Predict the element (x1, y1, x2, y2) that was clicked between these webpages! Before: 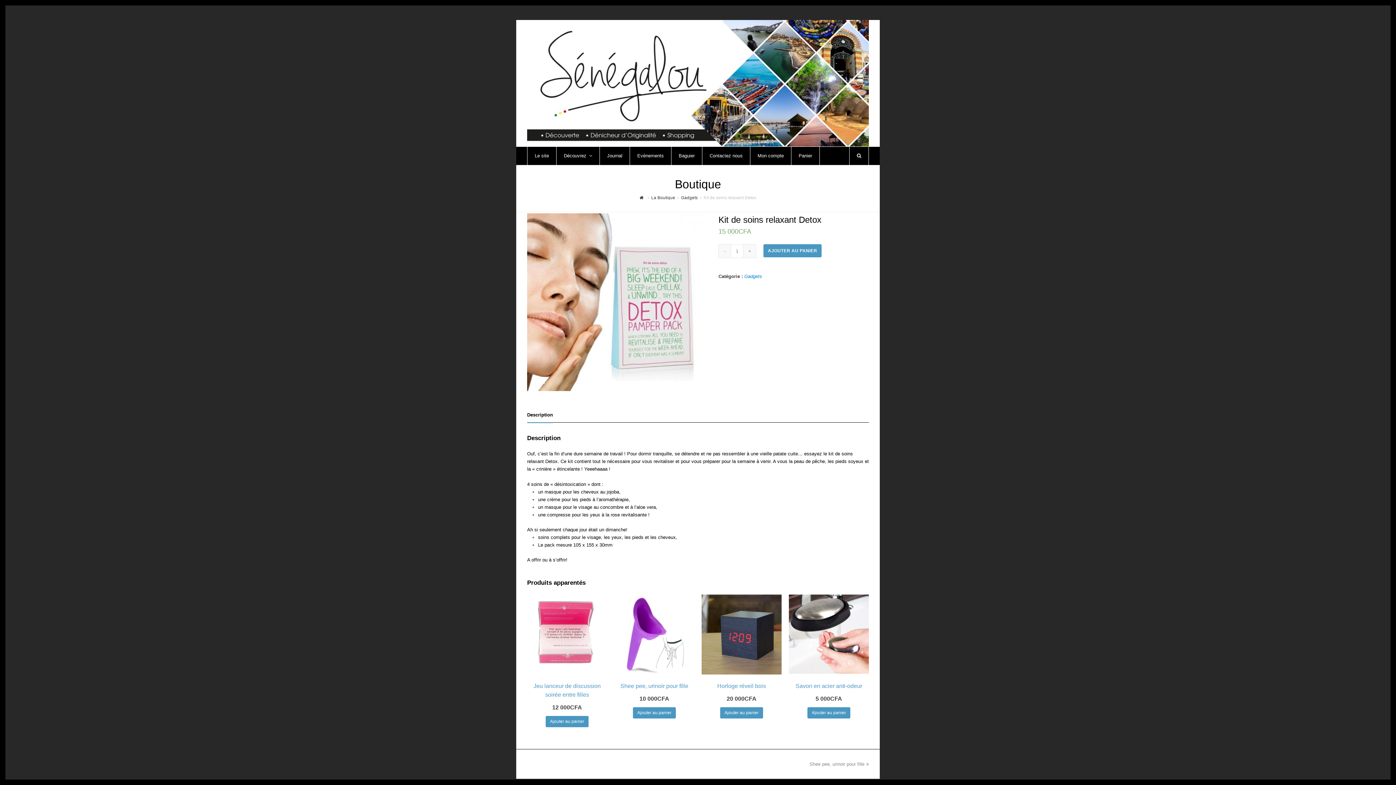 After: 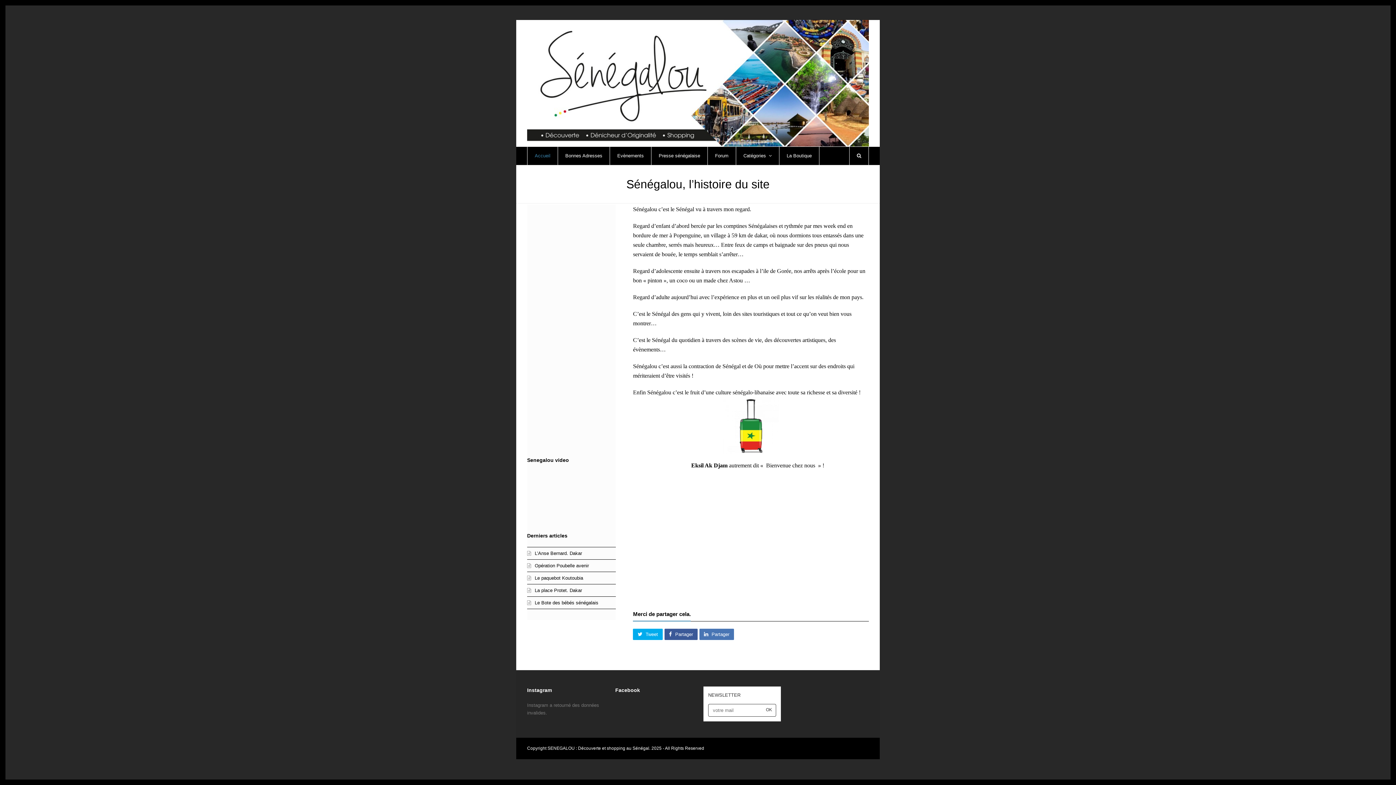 Action: bbox: (527, 80, 869, 85)